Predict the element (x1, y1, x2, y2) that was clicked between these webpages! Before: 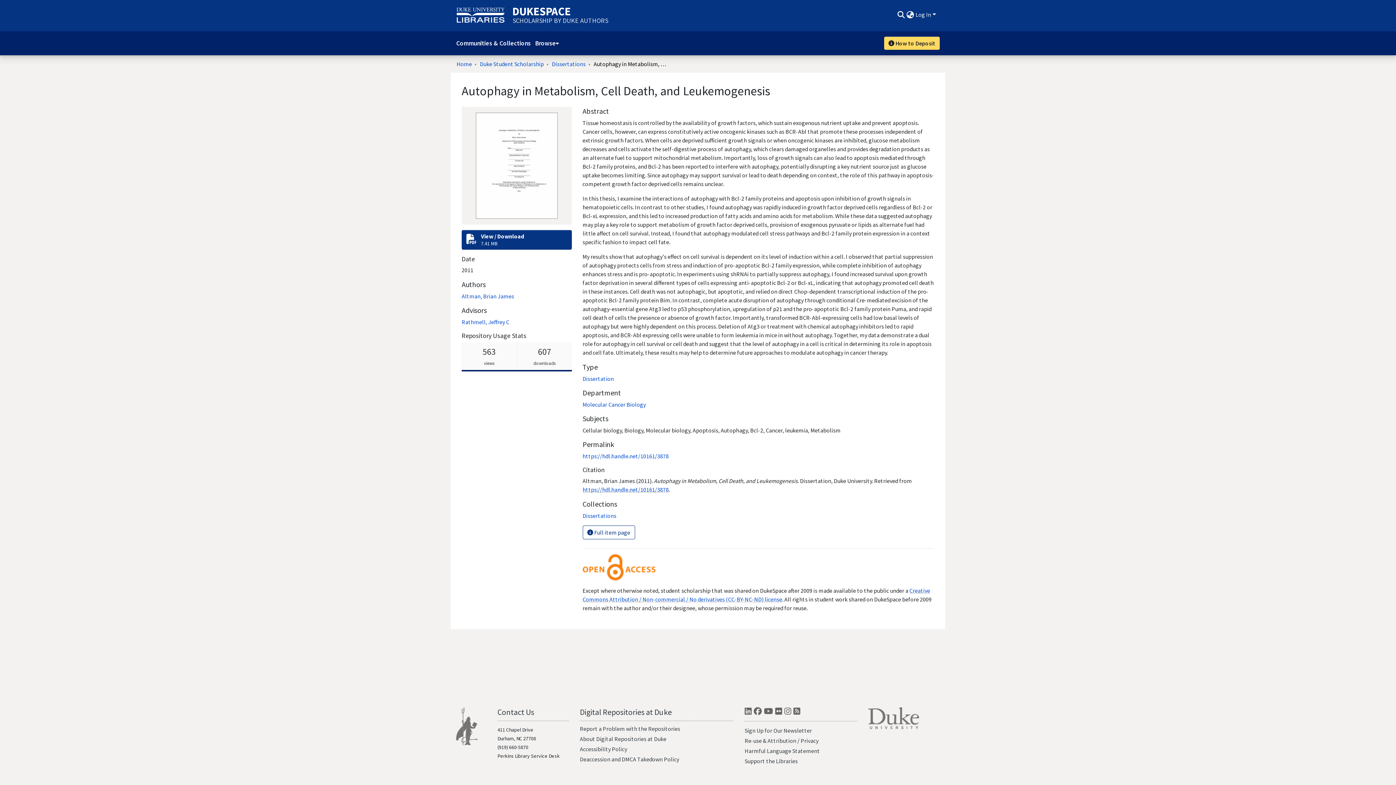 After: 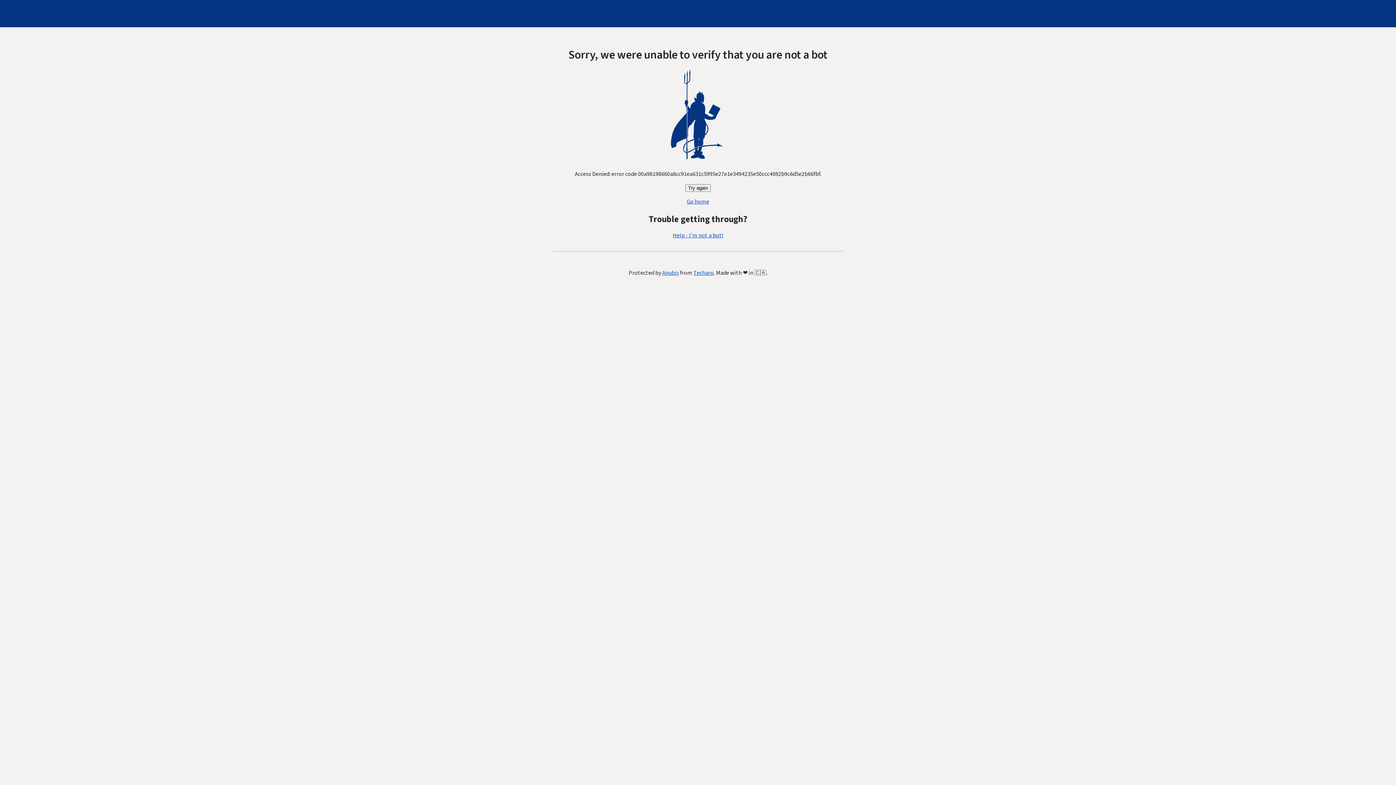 Action: label: Digital Repositories at Duke bbox: (579, 707, 671, 717)